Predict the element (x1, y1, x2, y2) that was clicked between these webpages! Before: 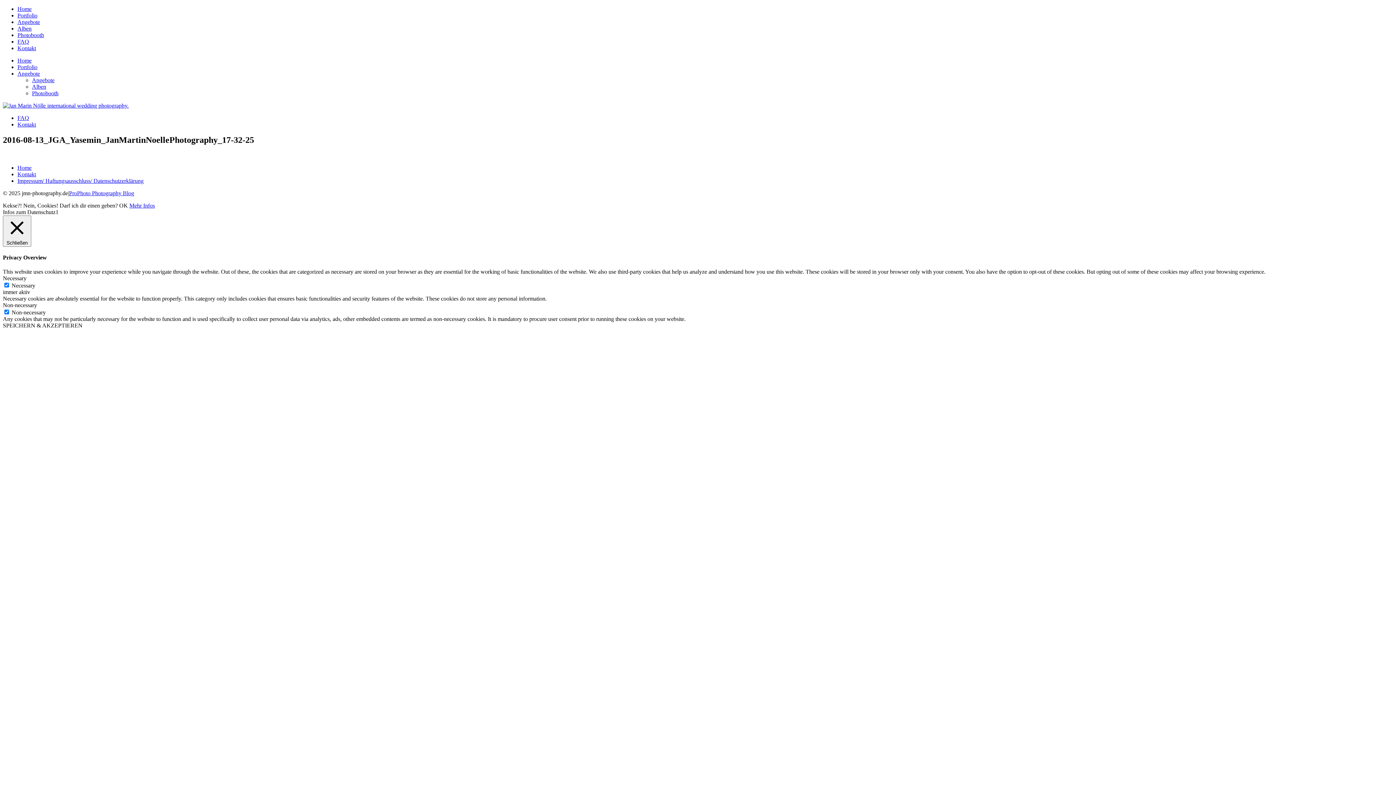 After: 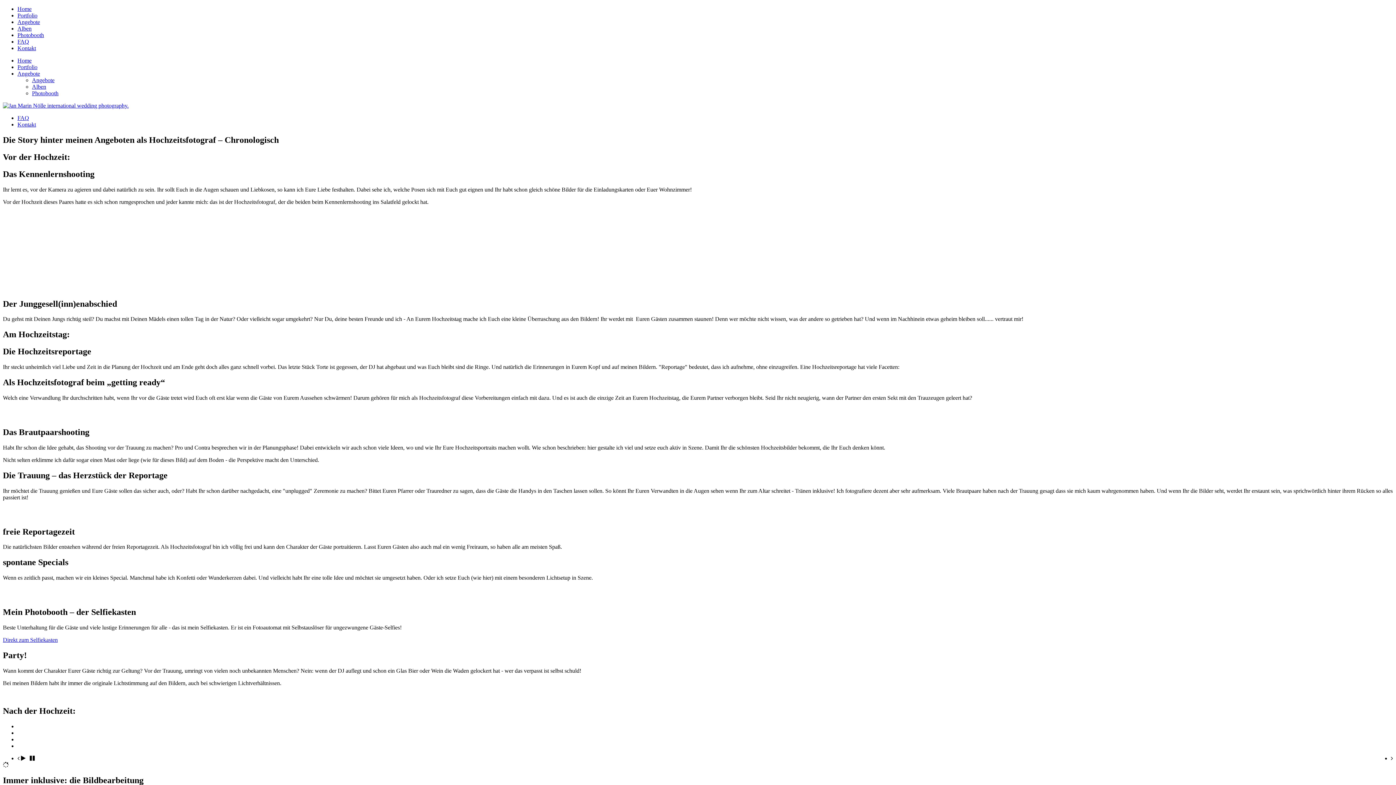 Action: label: Angebote bbox: (17, 18, 40, 25)